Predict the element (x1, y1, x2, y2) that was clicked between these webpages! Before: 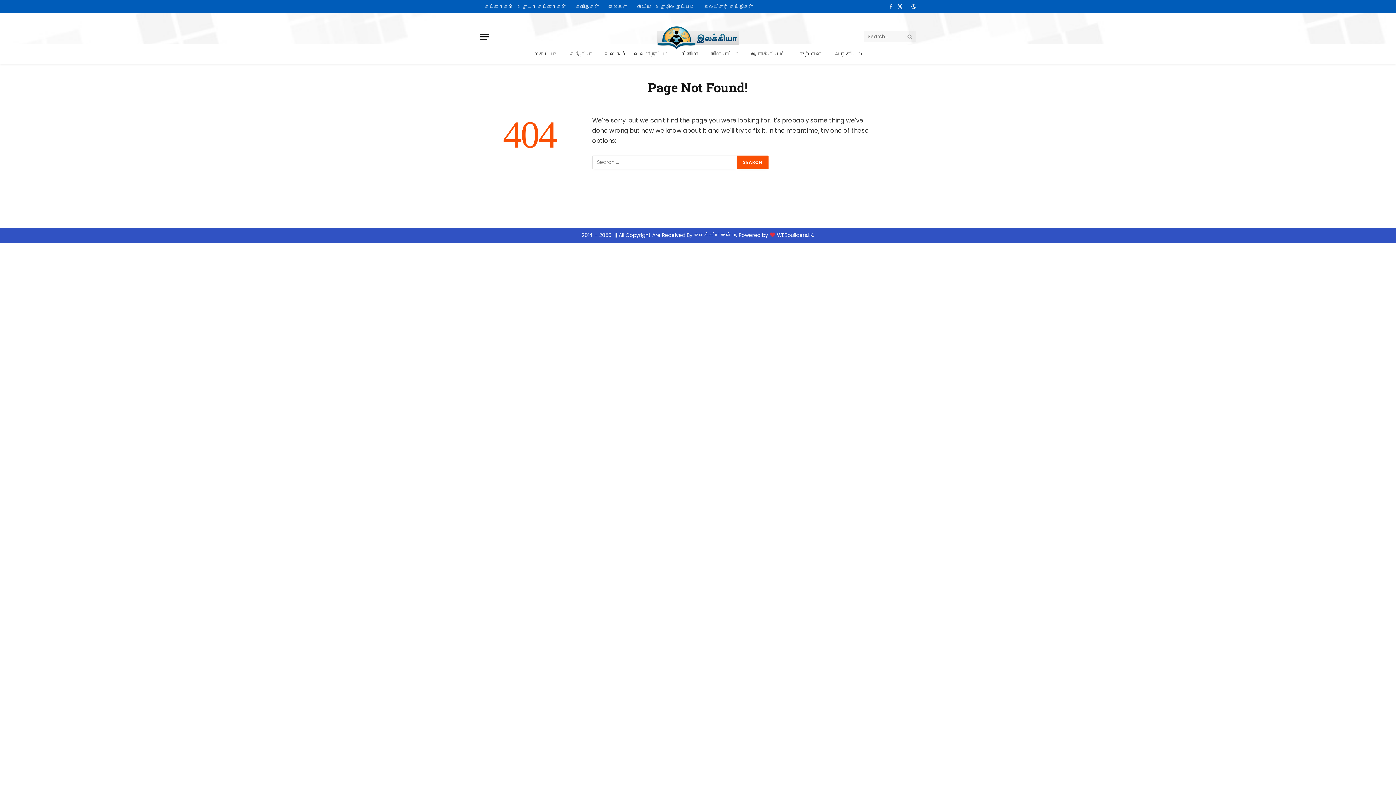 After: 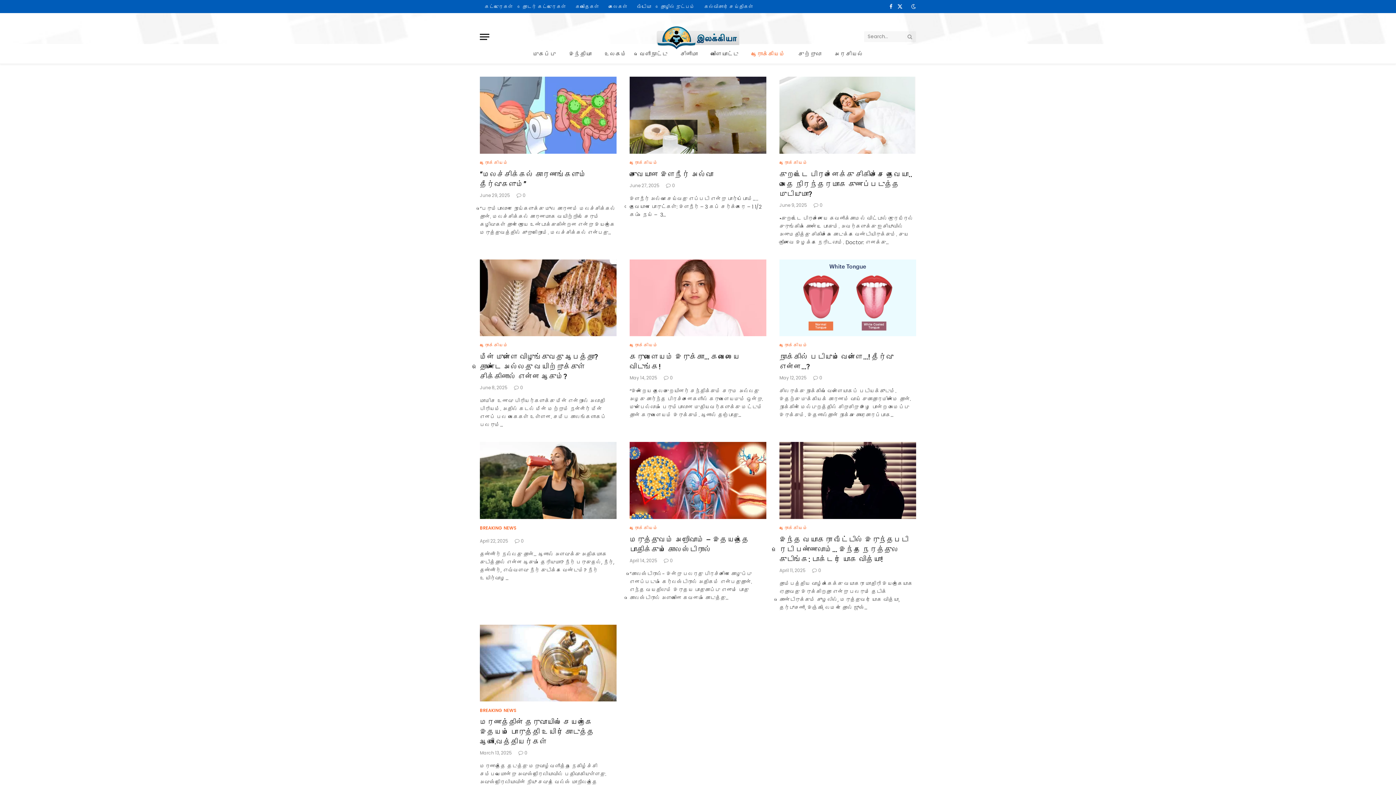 Action: bbox: (745, 44, 792, 63) label: ஆரோக்கியம்